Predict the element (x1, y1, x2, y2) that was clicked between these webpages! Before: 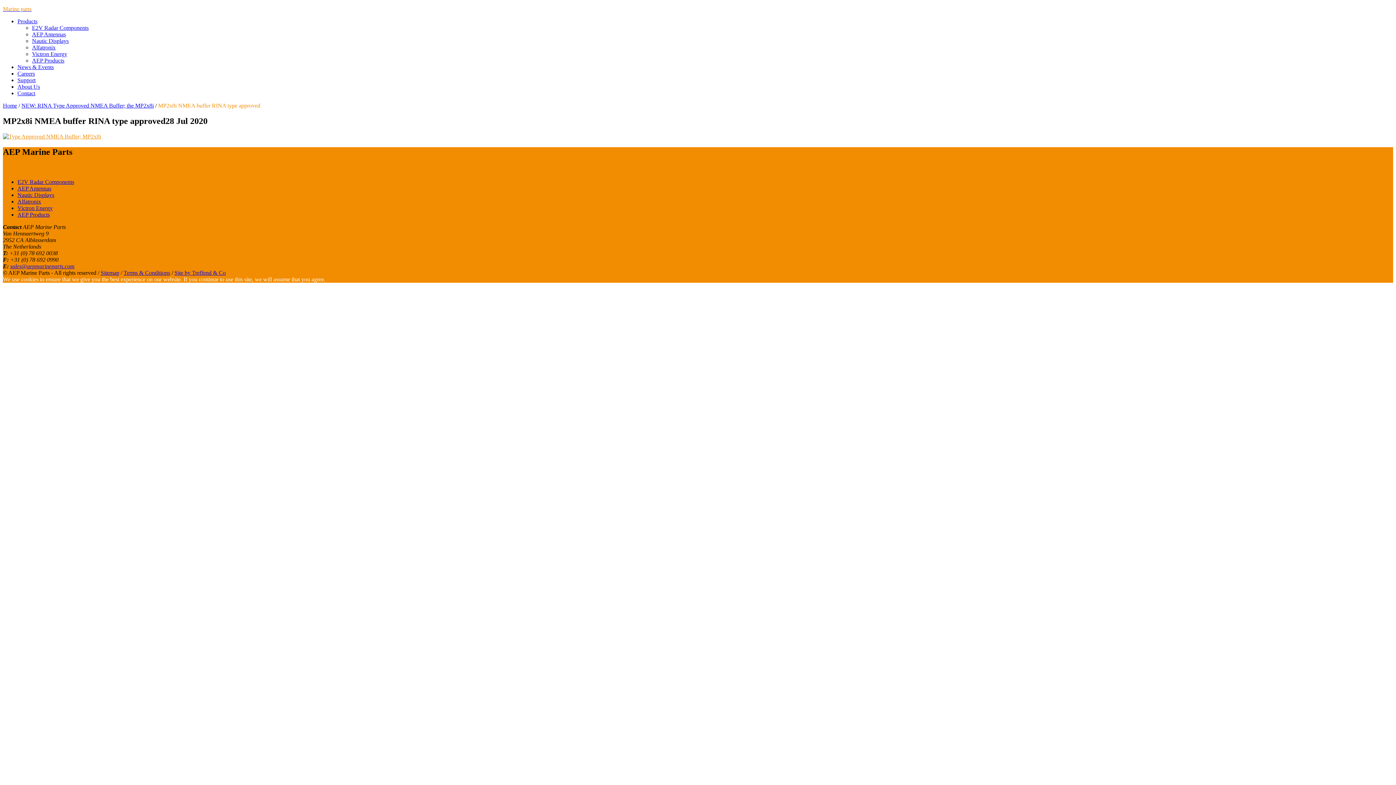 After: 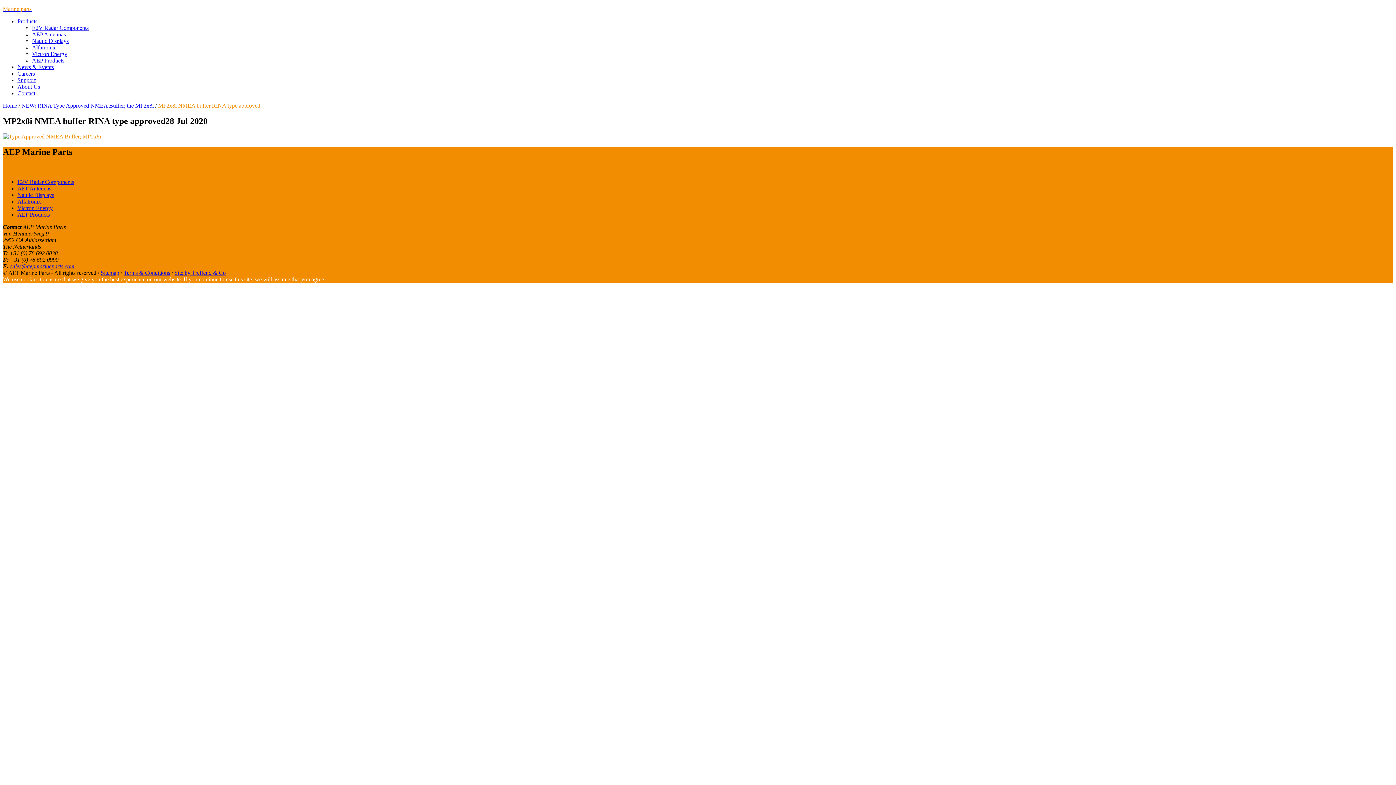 Action: label: Accept cookies bbox: (325, 276, 360, 282)